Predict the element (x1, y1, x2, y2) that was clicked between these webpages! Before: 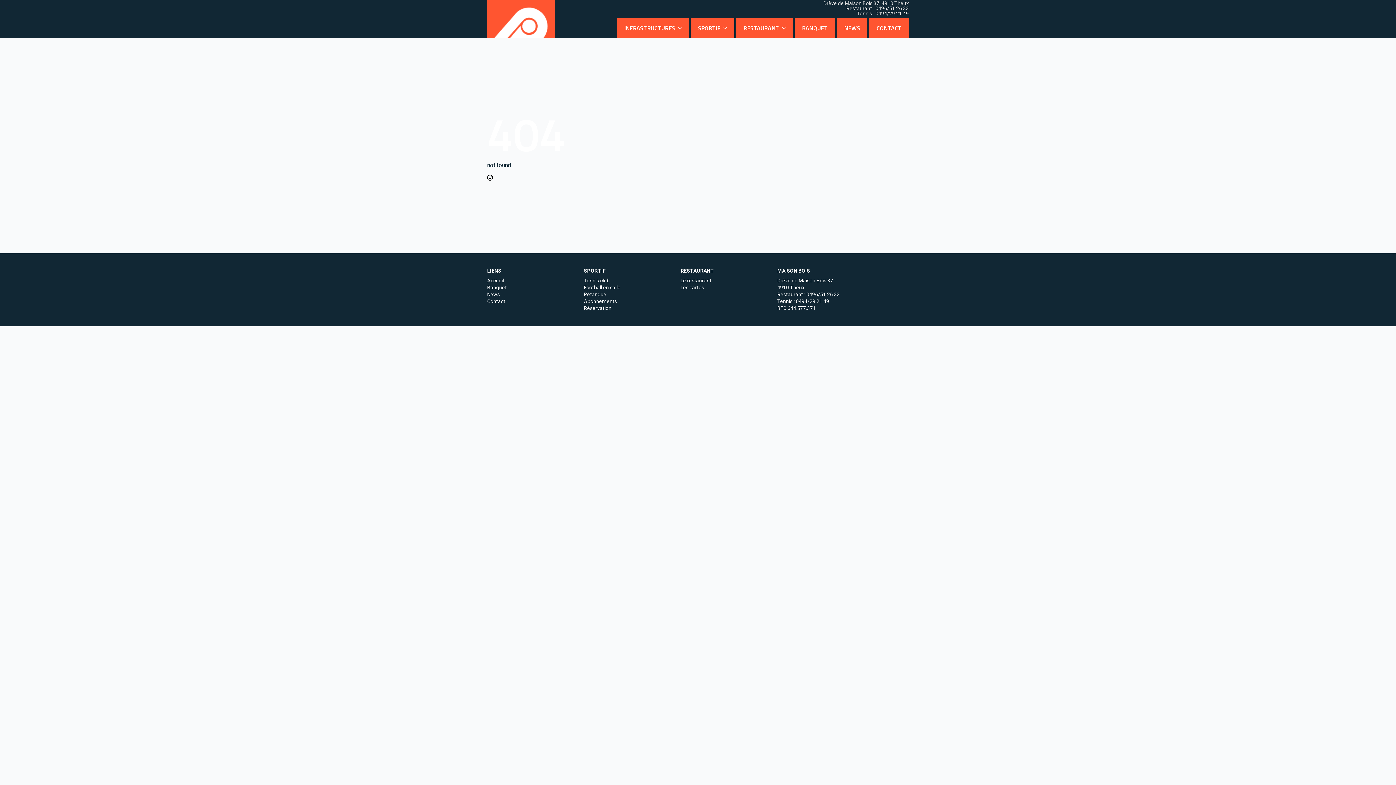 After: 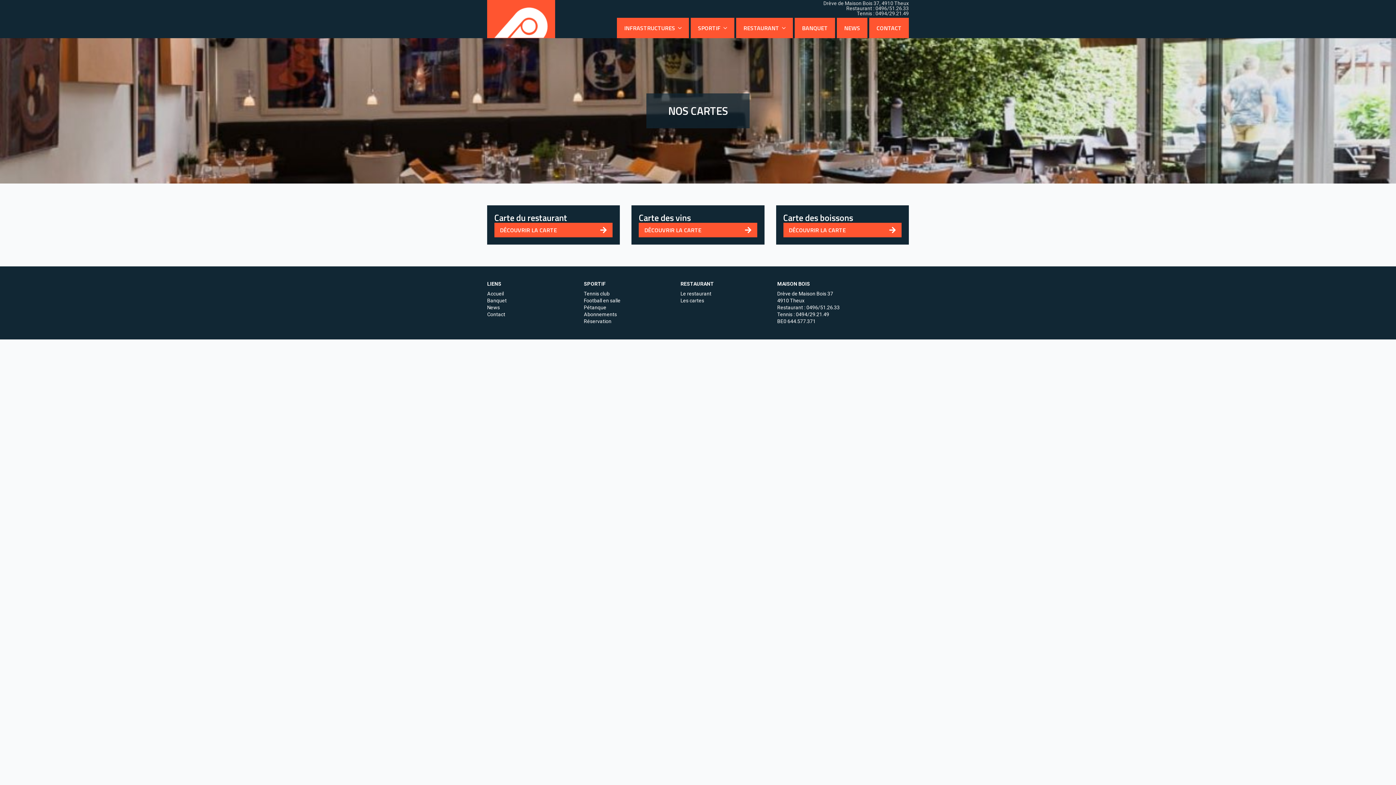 Action: label: Les cartes bbox: (680, 284, 704, 291)